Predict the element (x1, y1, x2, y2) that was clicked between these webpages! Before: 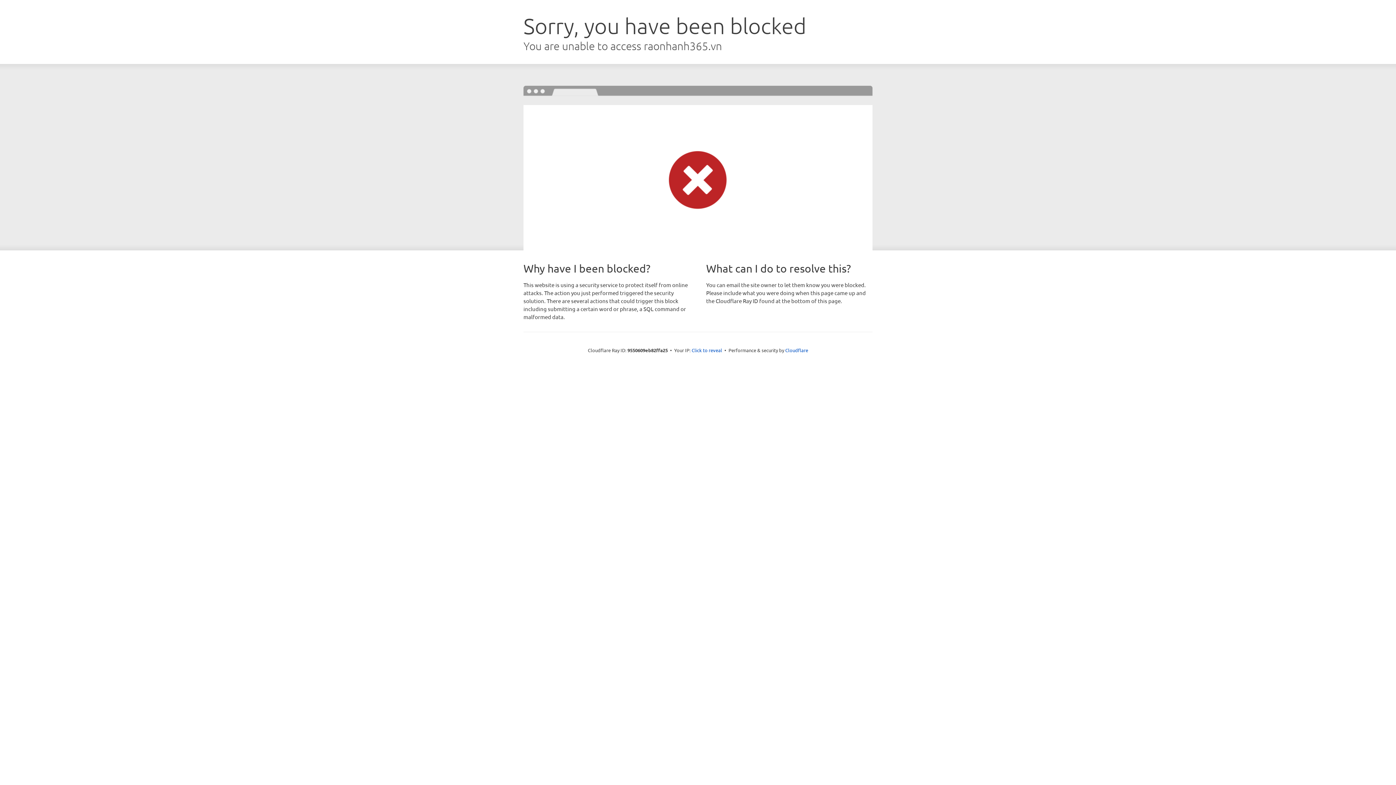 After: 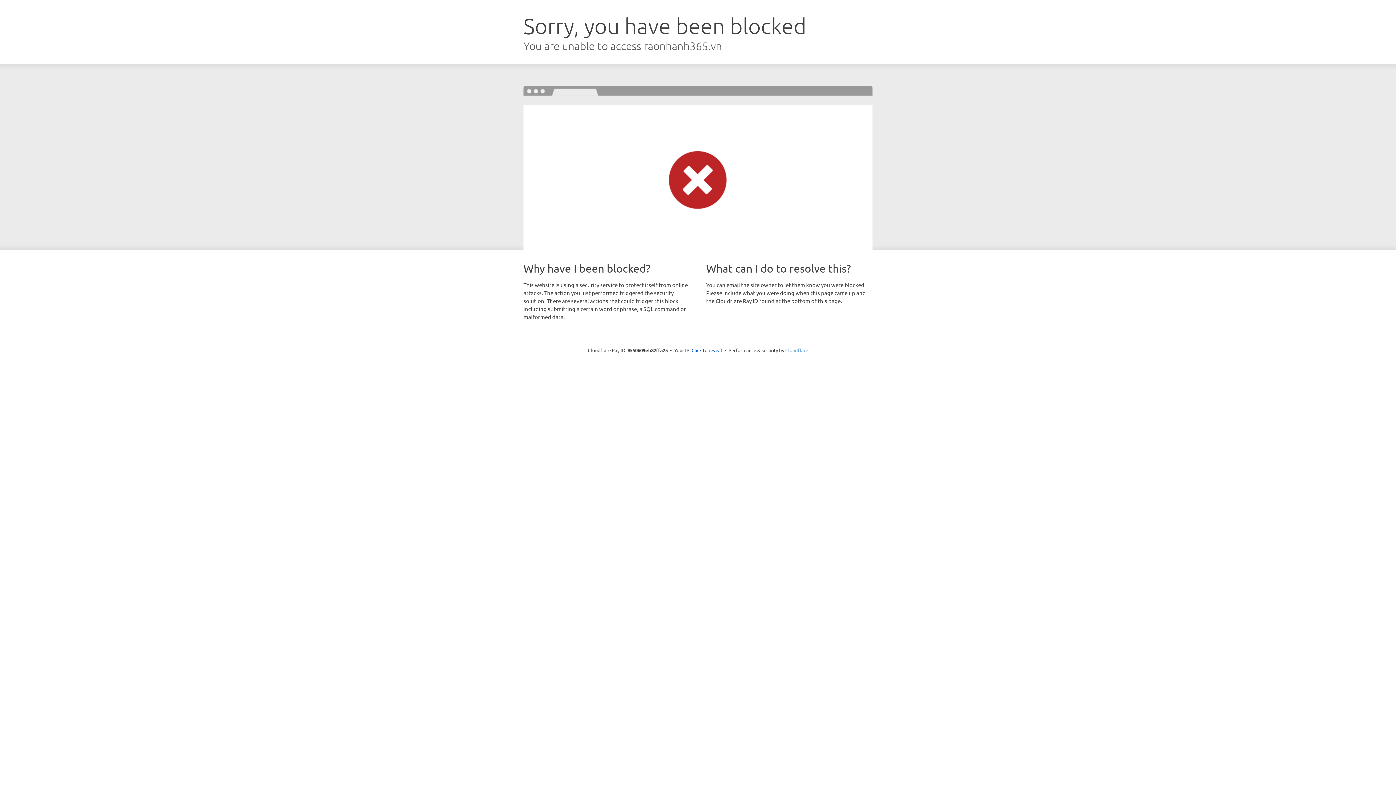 Action: bbox: (785, 347, 808, 353) label: Cloudflare